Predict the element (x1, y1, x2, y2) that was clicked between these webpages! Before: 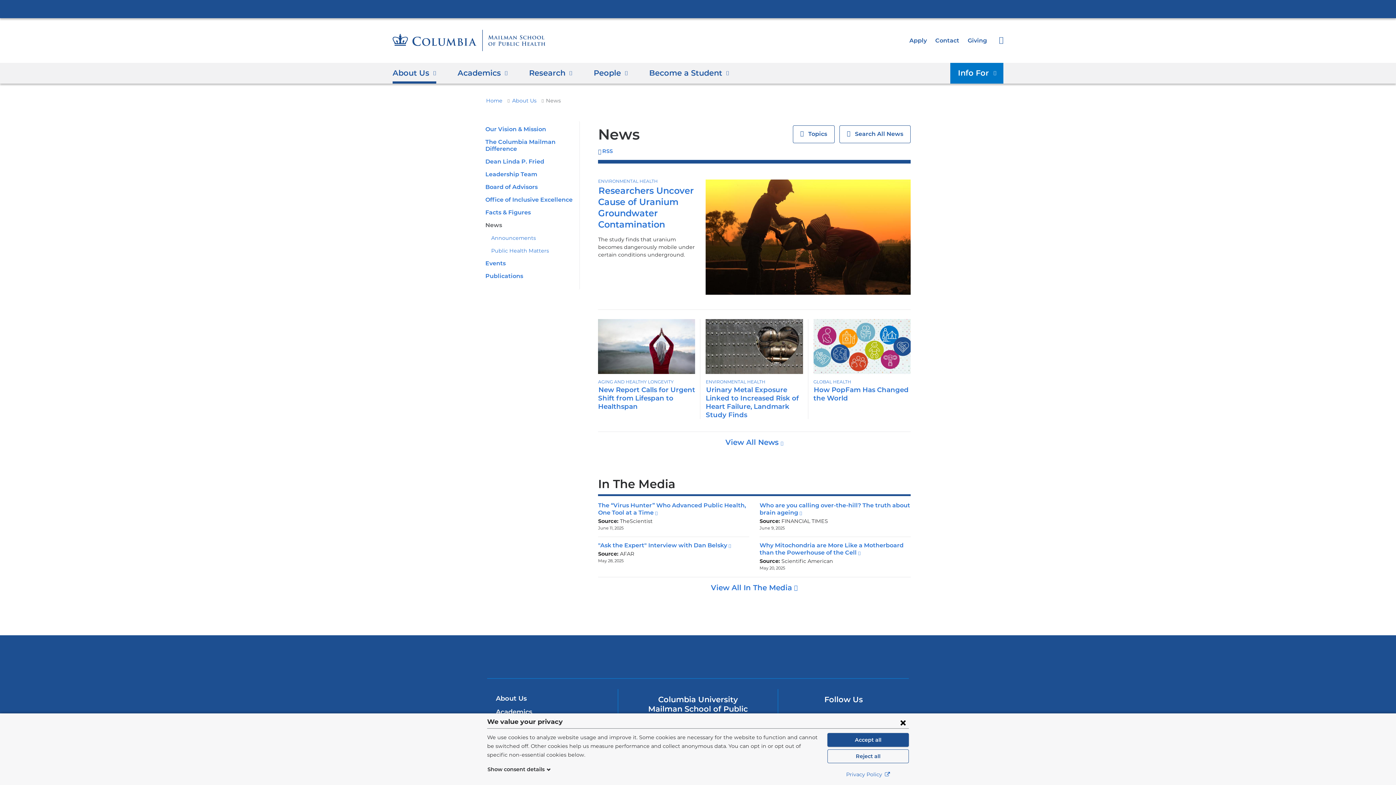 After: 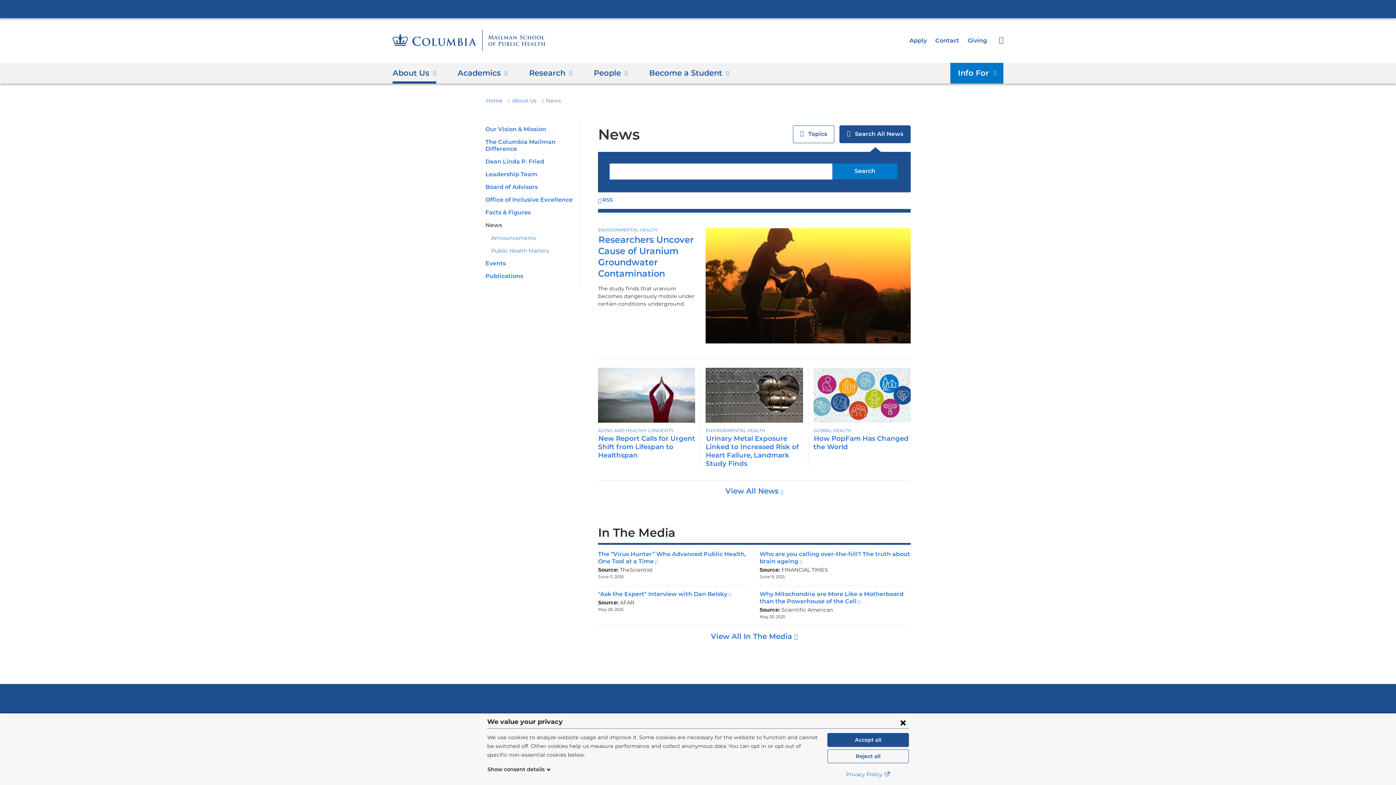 Action: label: Show
 Search All News bbox: (839, 125, 910, 143)